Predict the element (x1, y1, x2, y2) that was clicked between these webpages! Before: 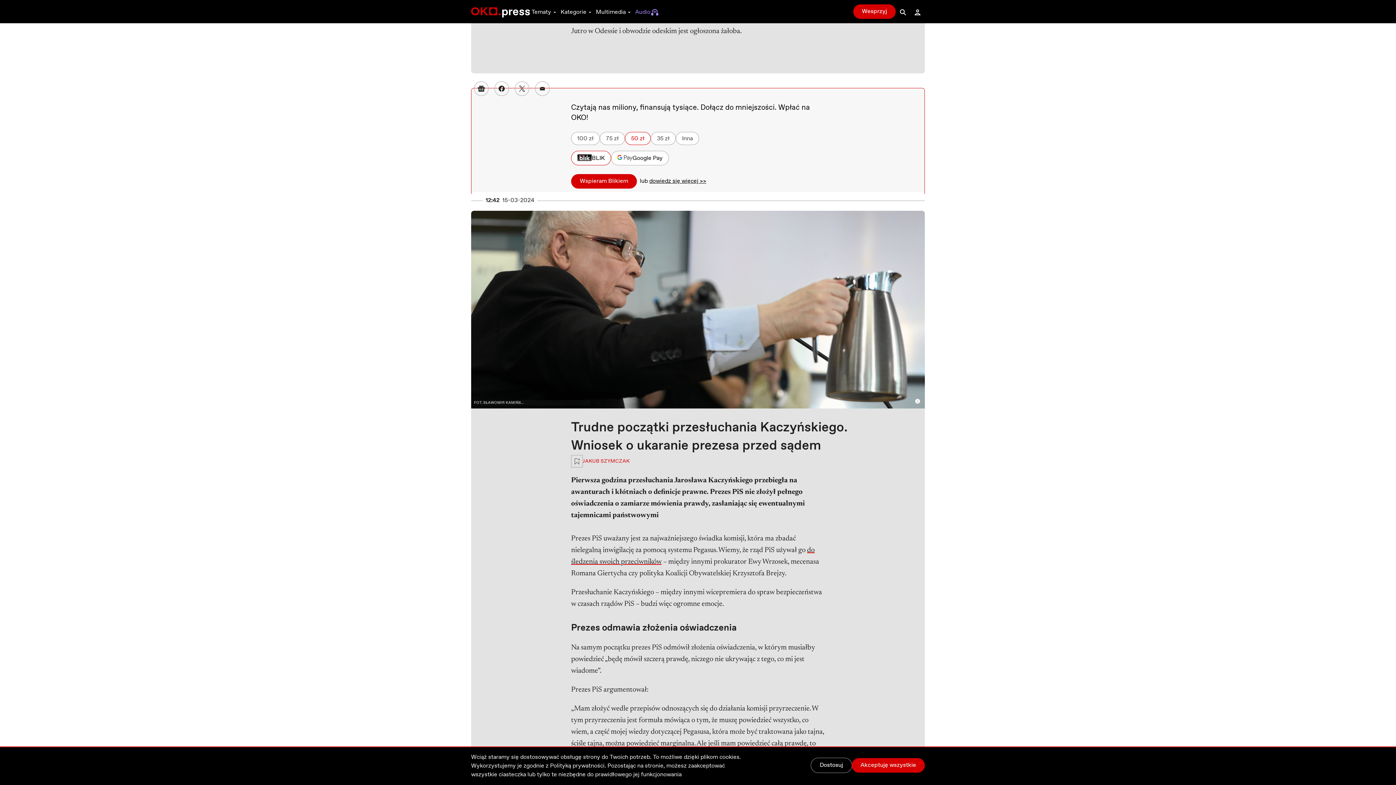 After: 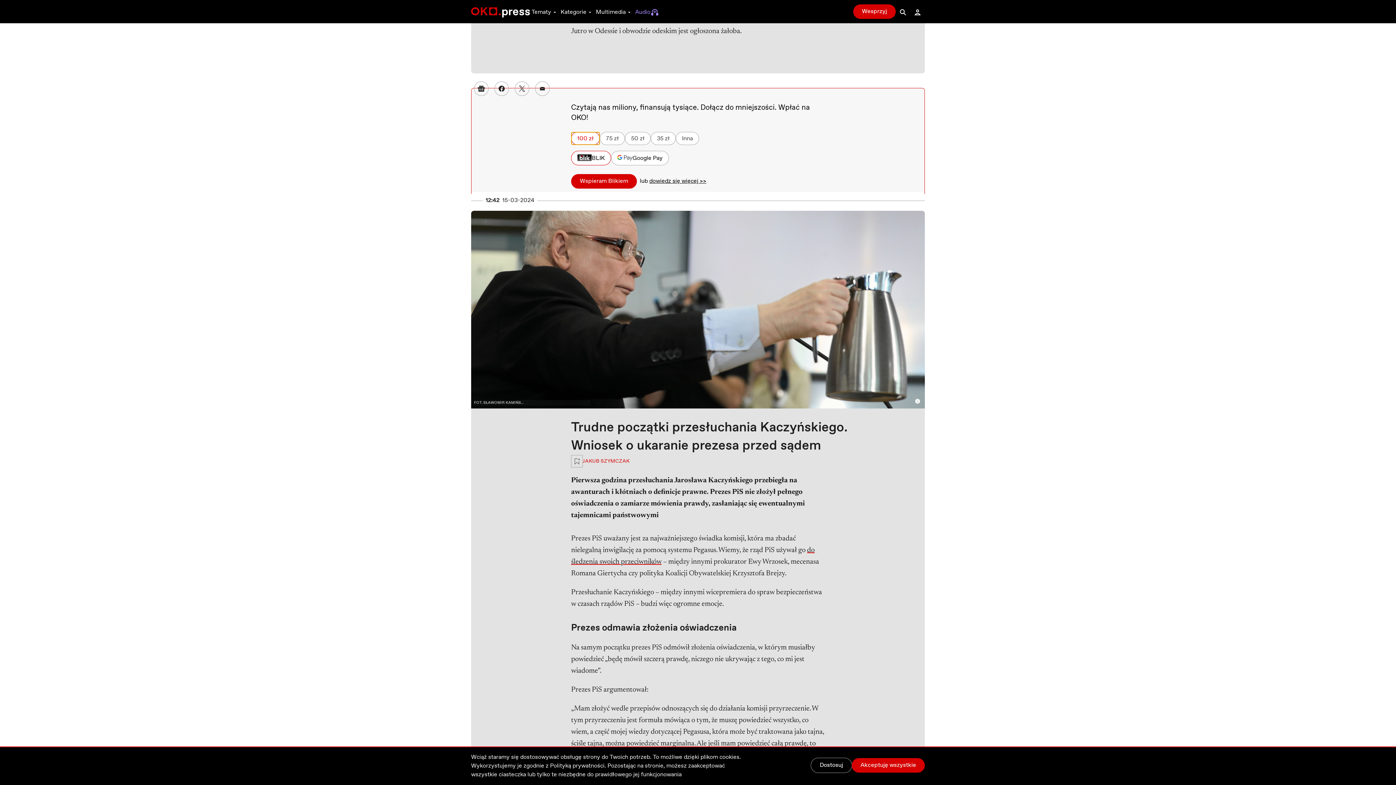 Action: bbox: (571, 132, 600, 145) label: 100 zł